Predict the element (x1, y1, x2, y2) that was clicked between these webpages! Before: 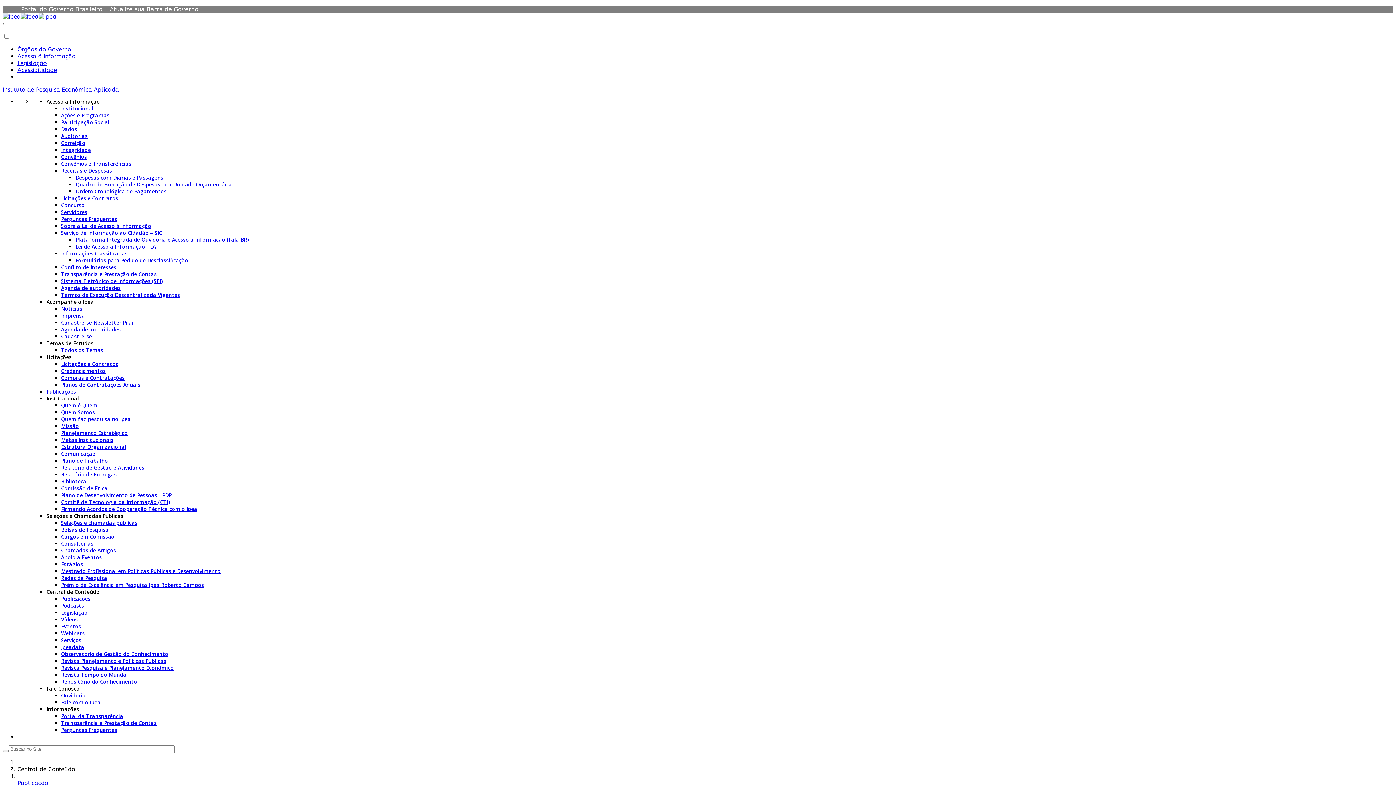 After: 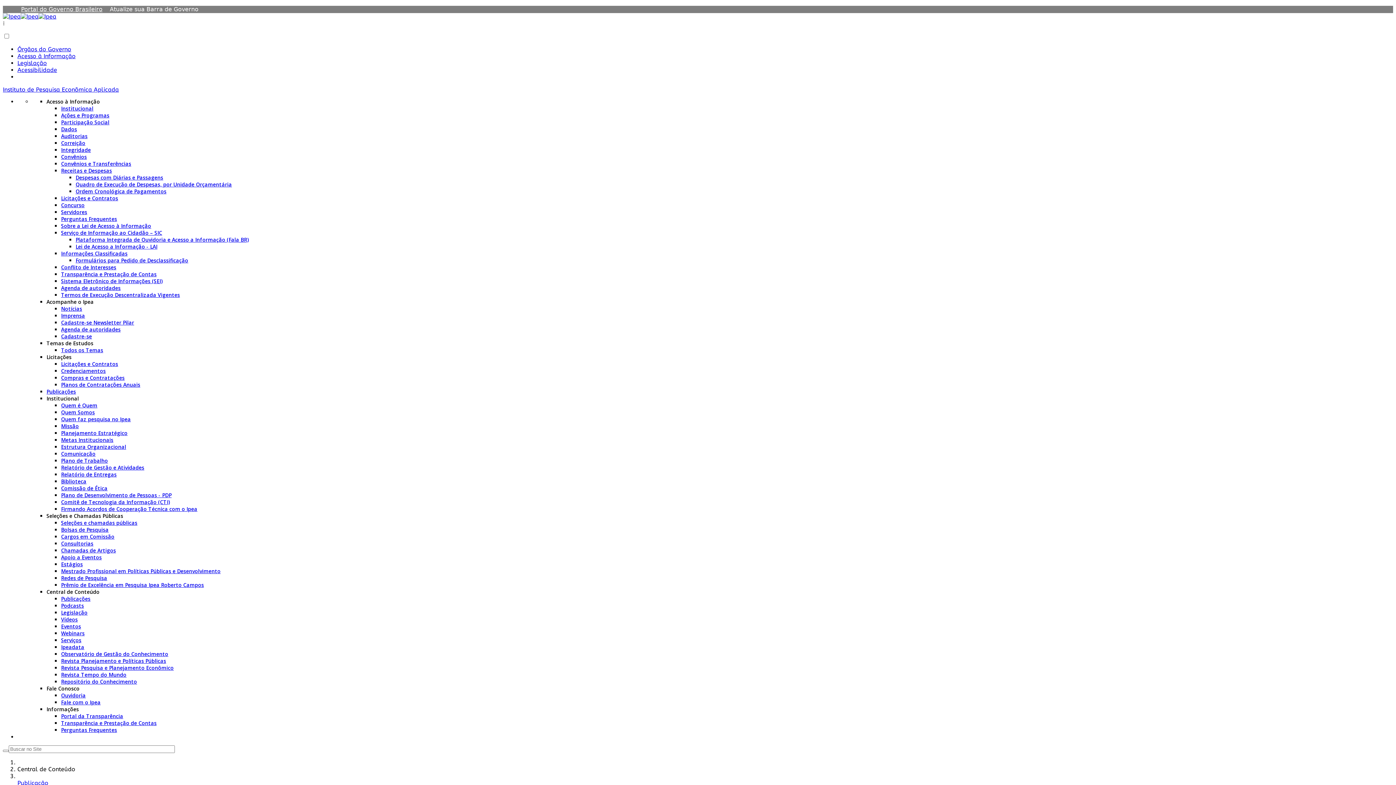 Action: bbox: (46, 98, 100, 105) label: Acesso à Informação